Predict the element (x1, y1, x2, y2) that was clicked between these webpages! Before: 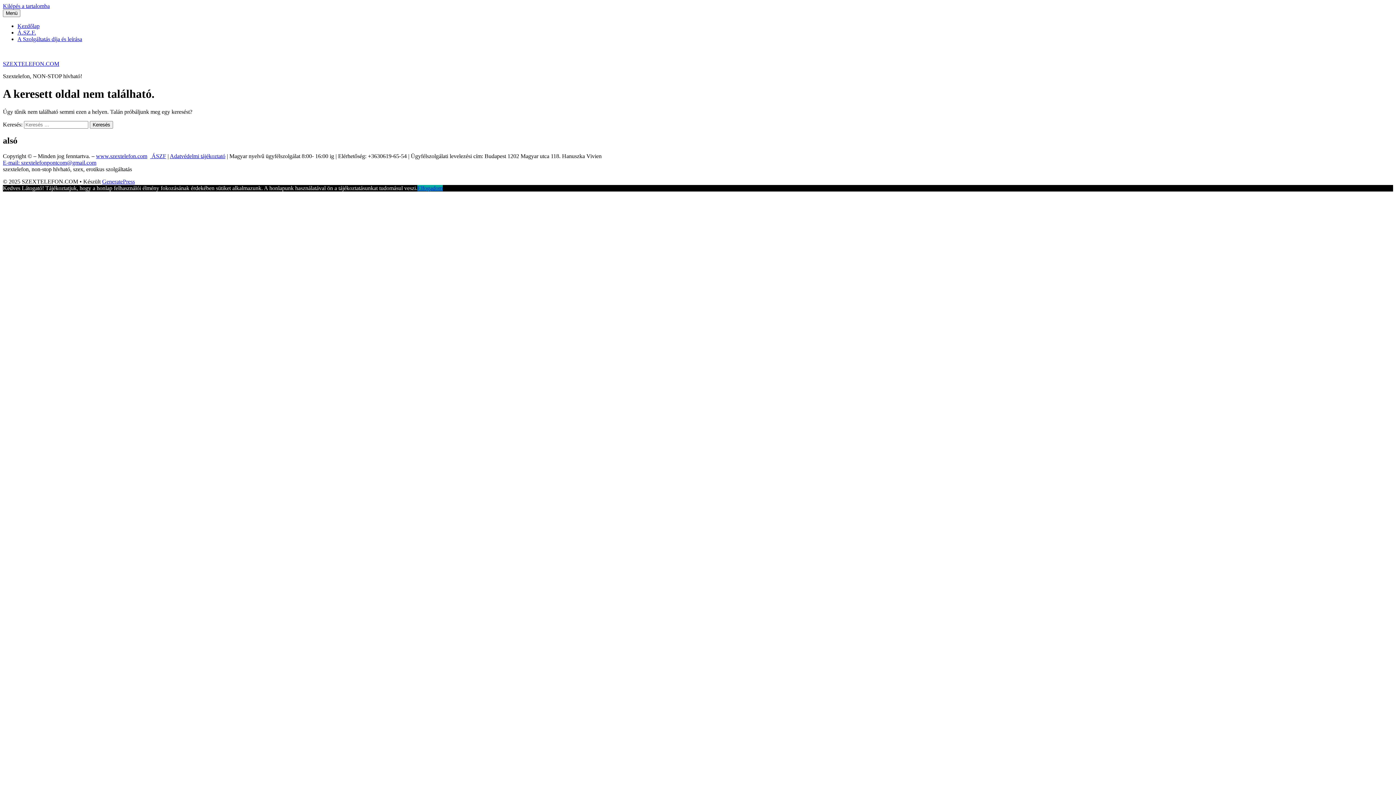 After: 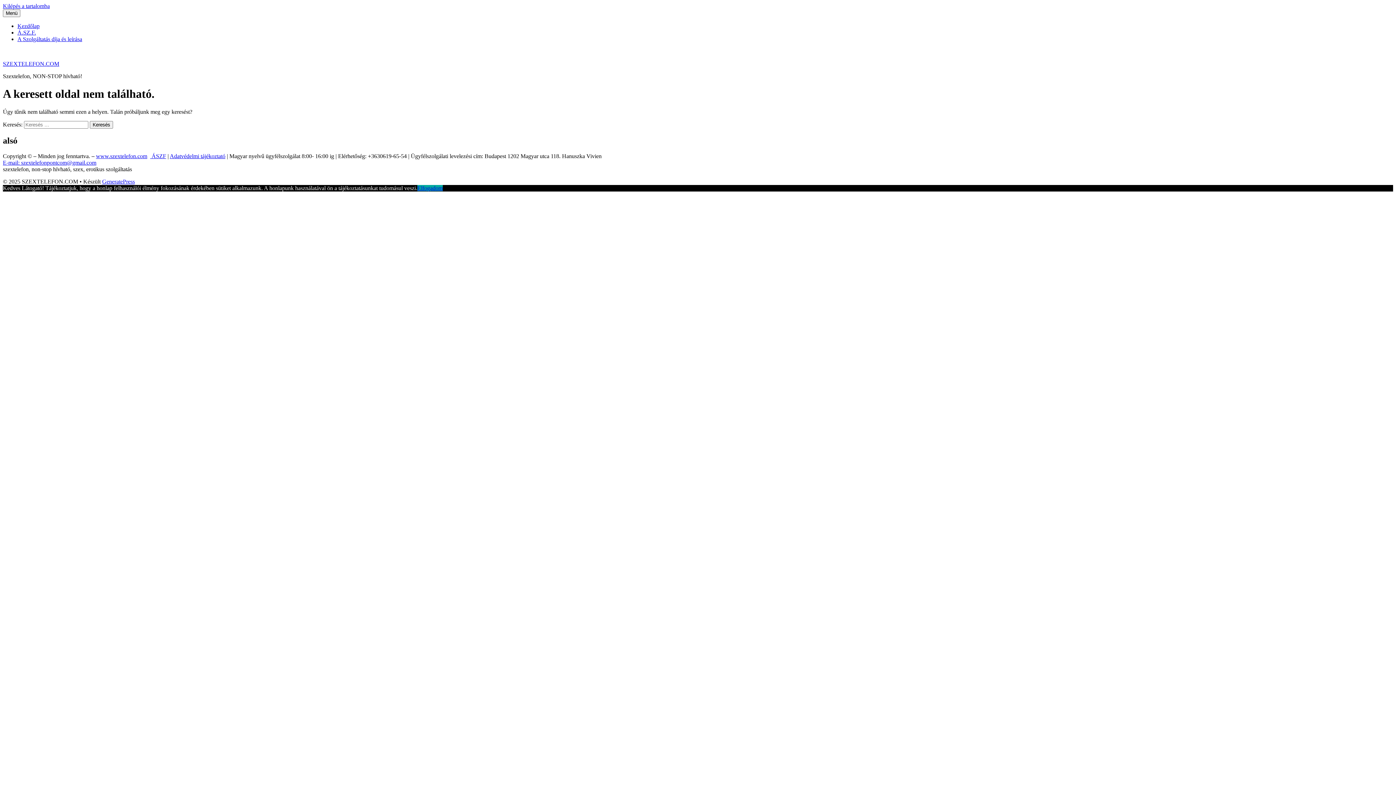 Action: label: Kilépés a tartalomba bbox: (2, 2, 49, 9)